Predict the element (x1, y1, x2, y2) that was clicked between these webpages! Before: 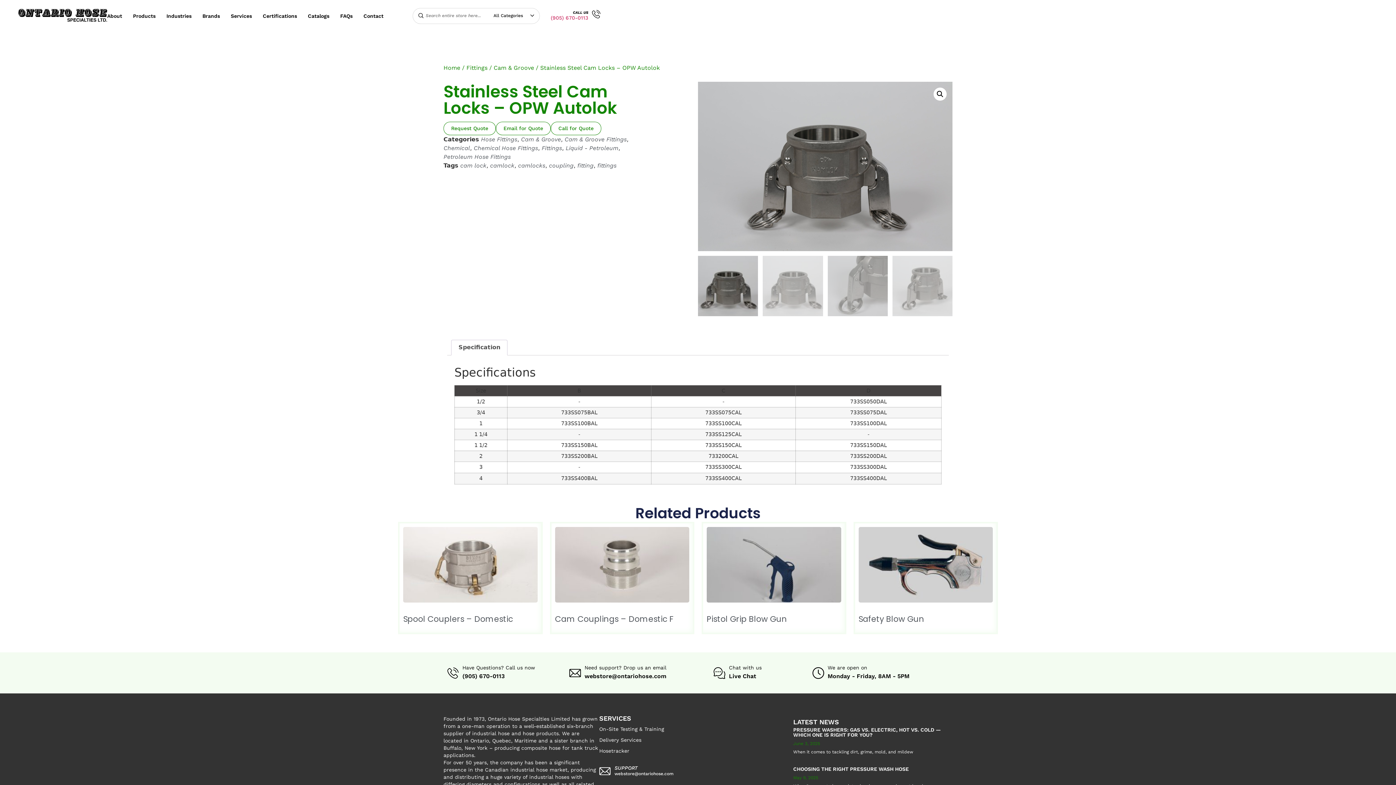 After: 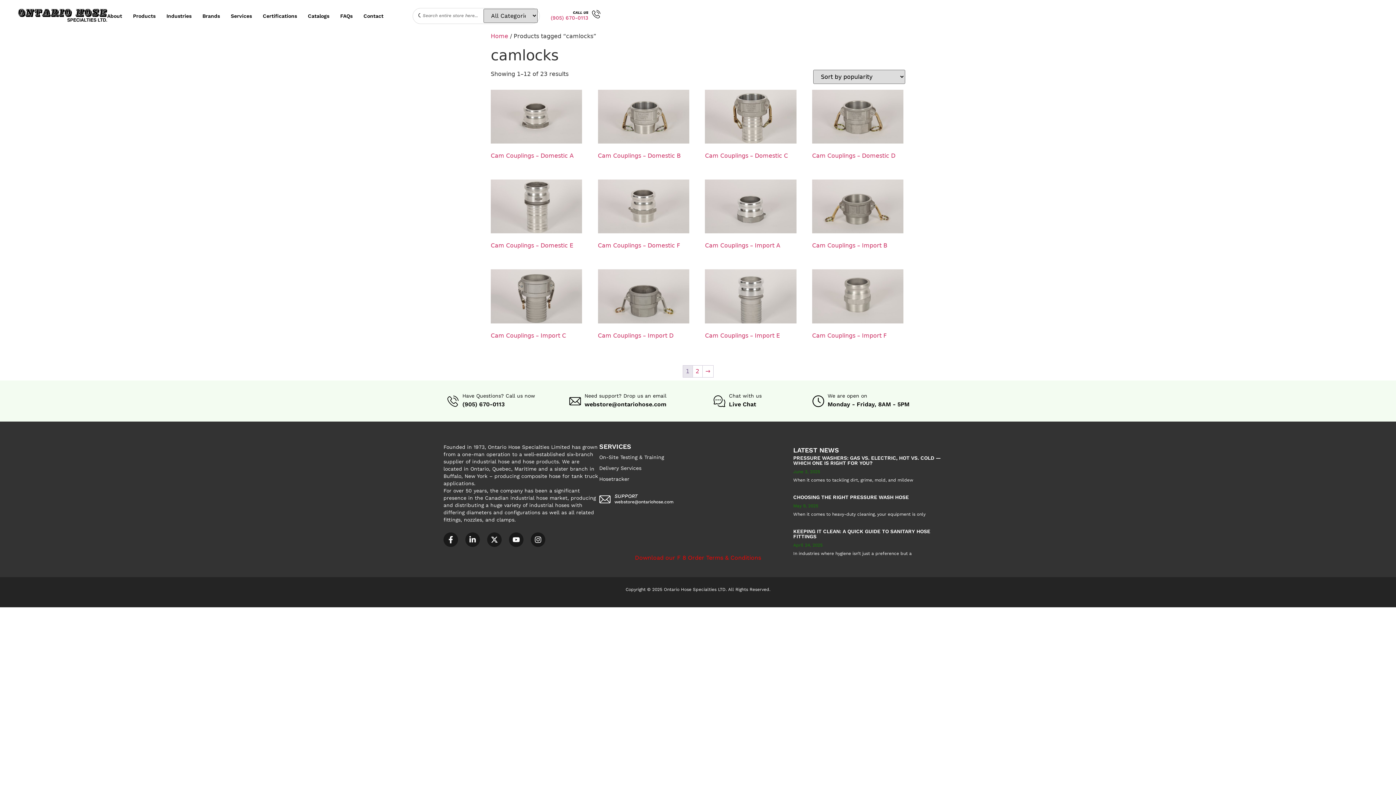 Action: bbox: (518, 164, 545, 171) label: camlocks